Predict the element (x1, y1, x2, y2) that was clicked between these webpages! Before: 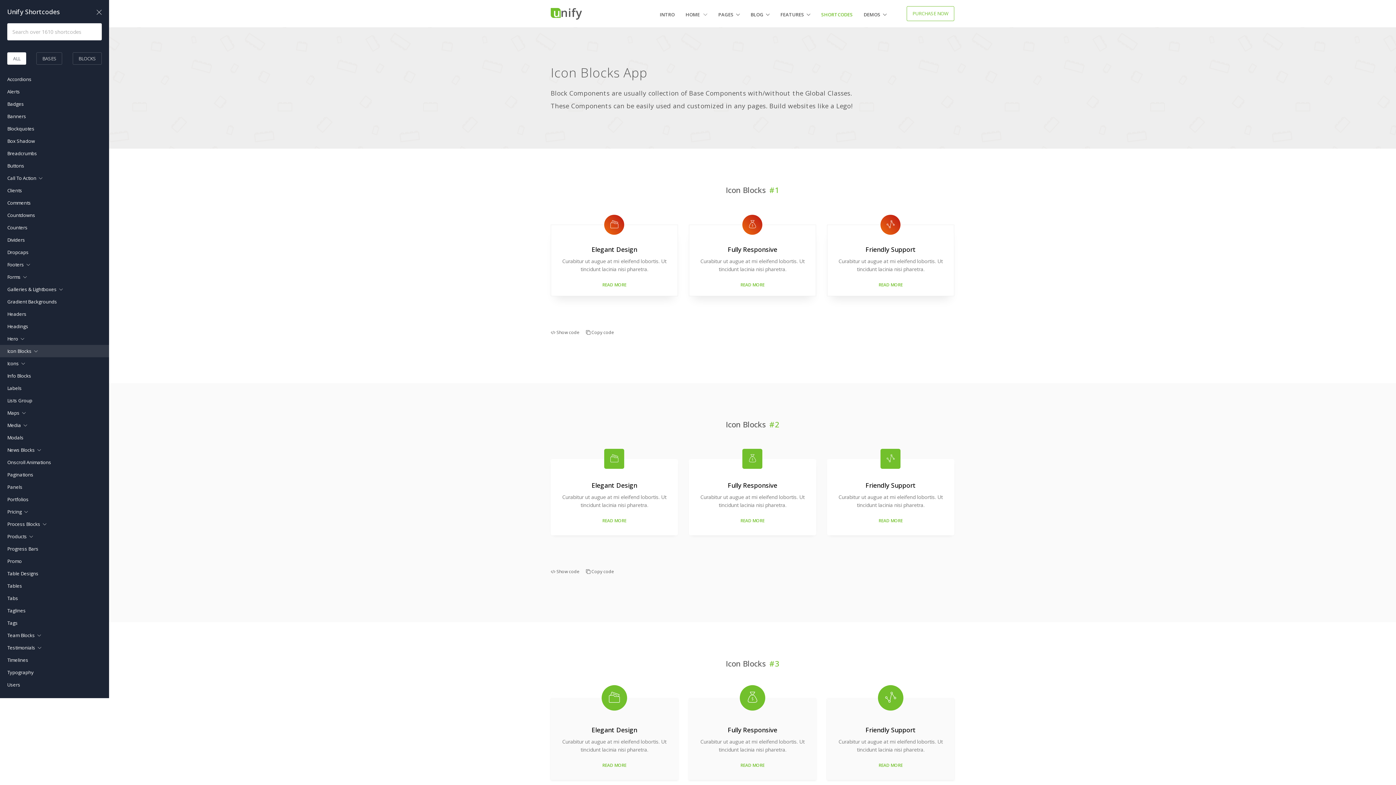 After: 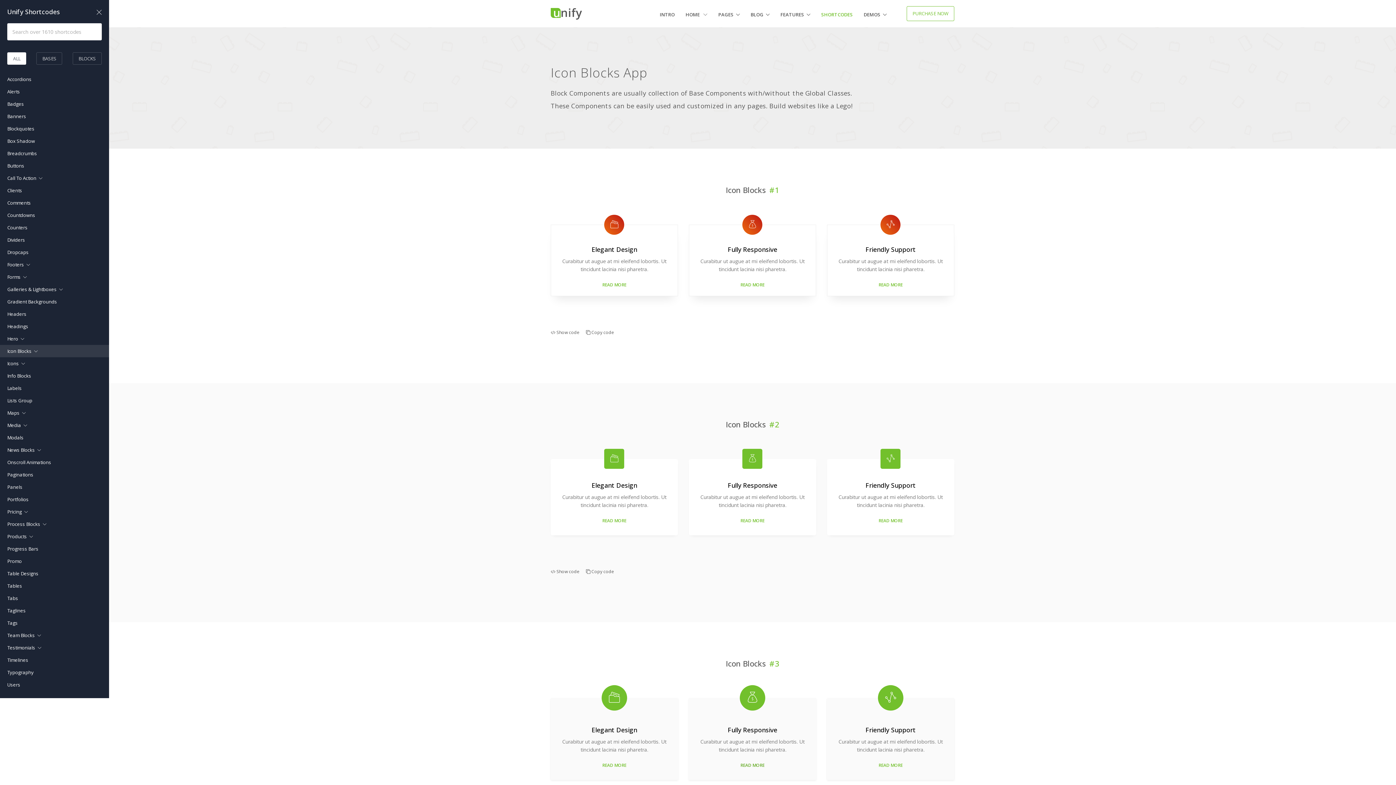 Action: bbox: (740, 762, 764, 768) label: READ MORE